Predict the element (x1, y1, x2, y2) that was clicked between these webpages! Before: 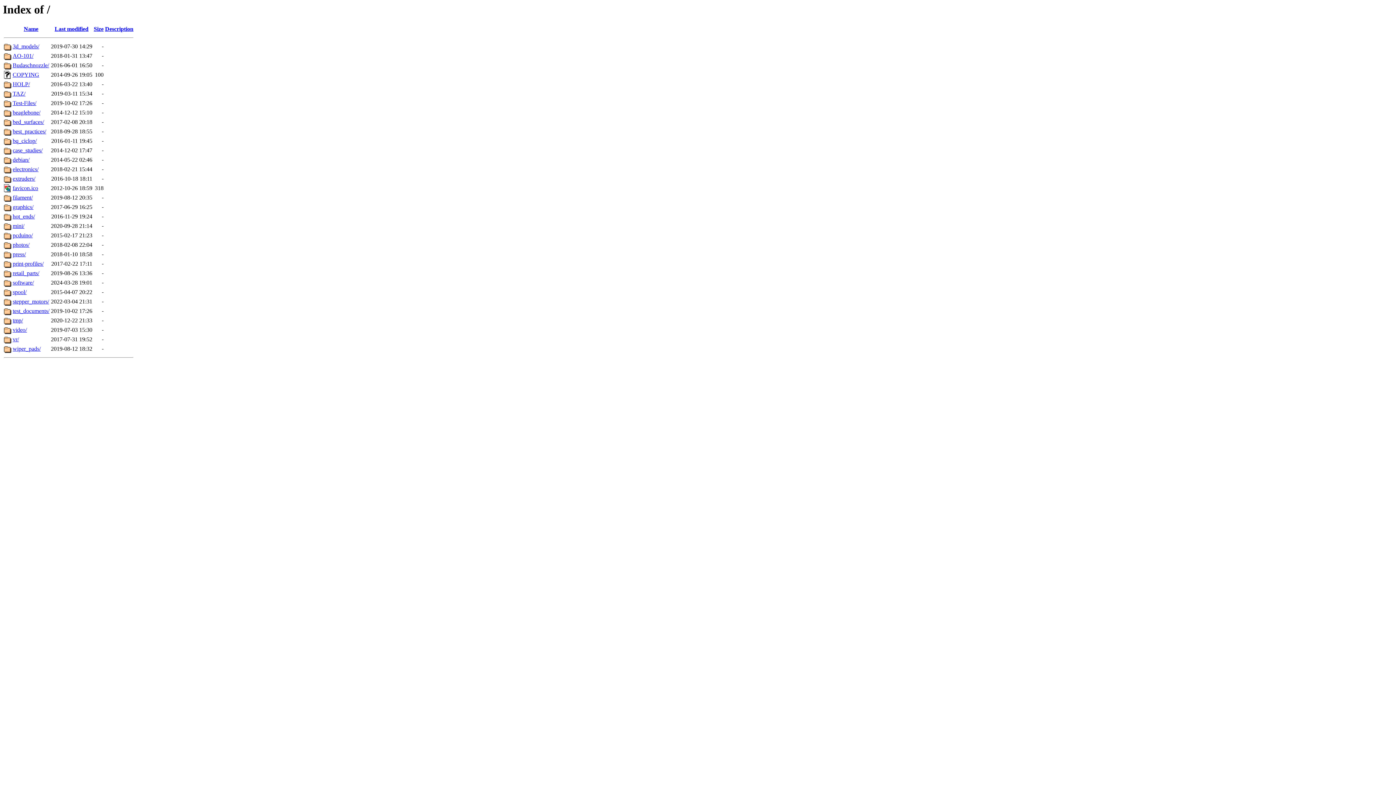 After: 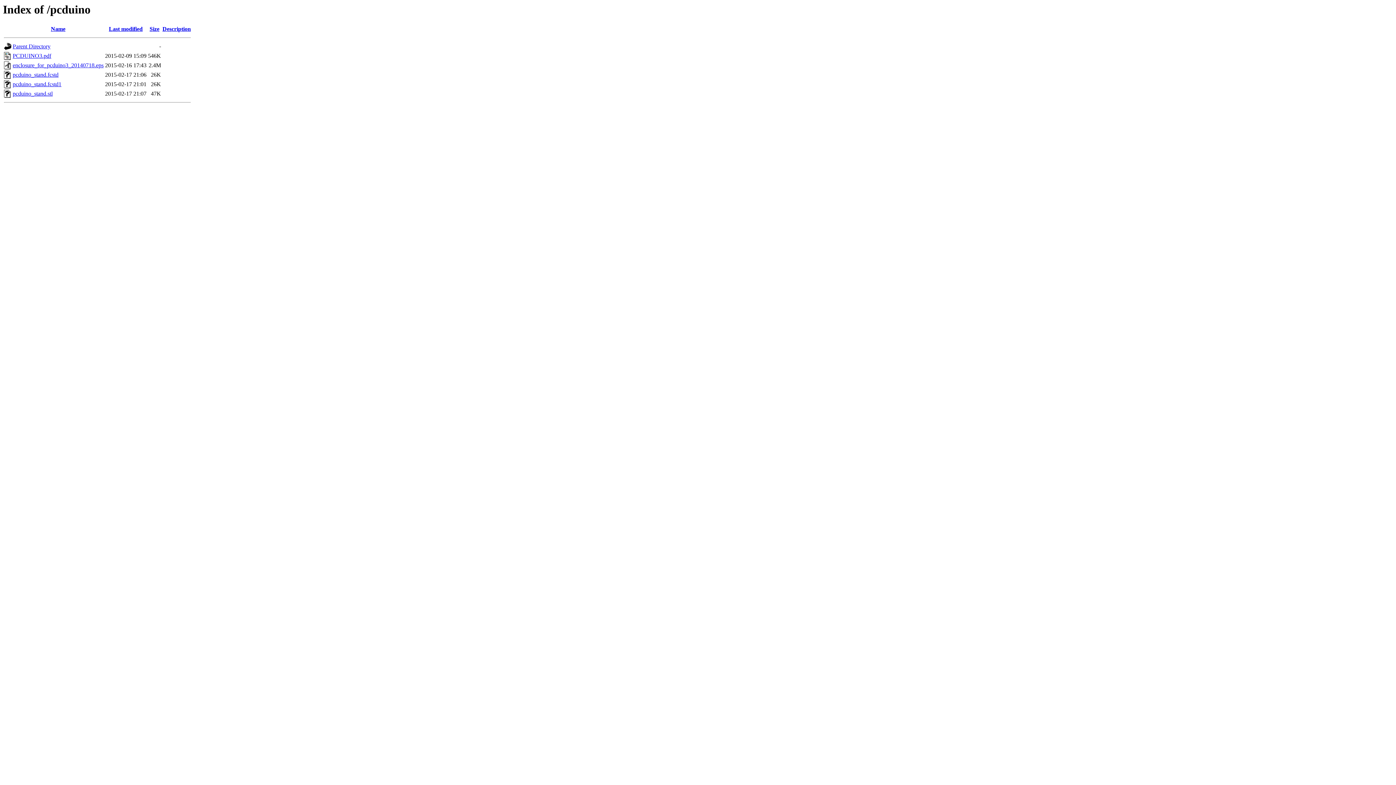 Action: bbox: (12, 232, 32, 238) label: pcduino/